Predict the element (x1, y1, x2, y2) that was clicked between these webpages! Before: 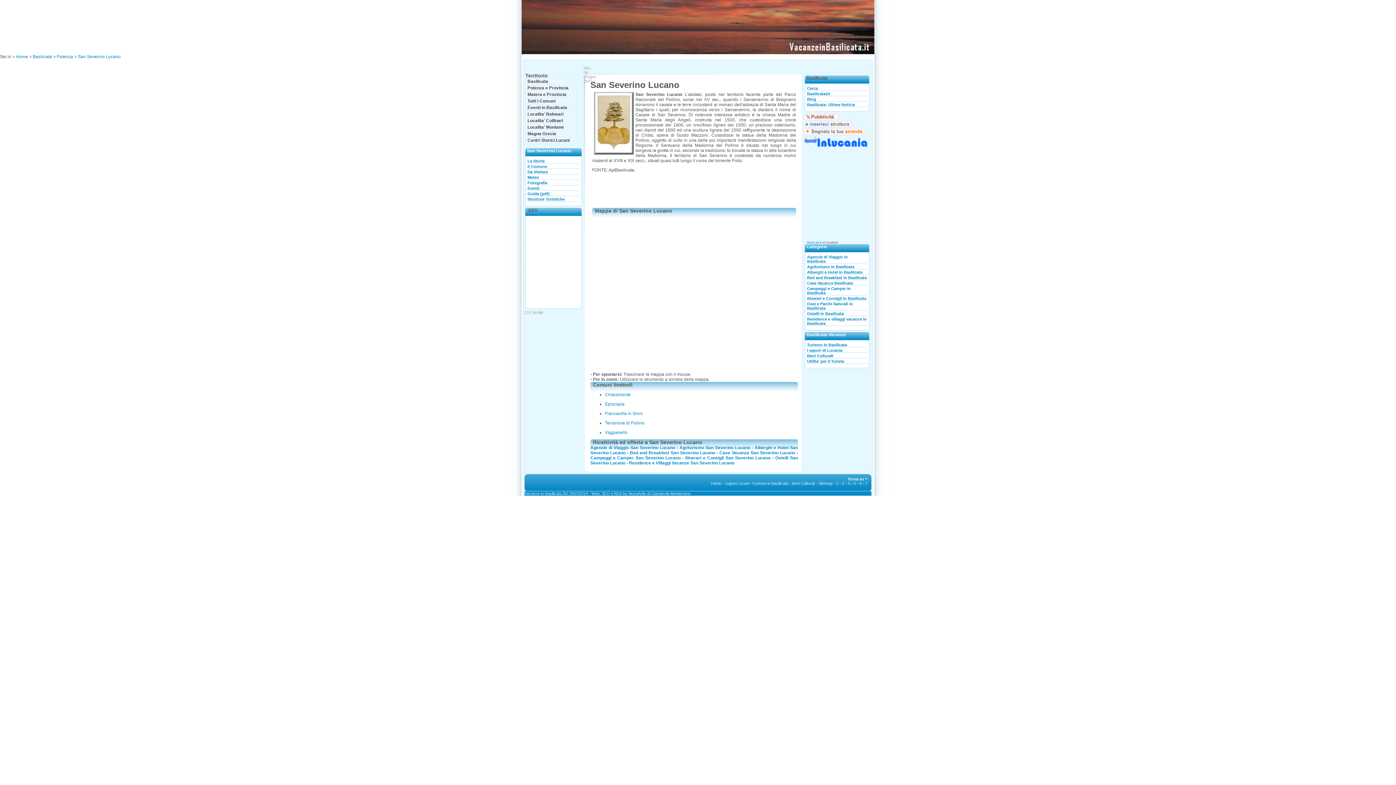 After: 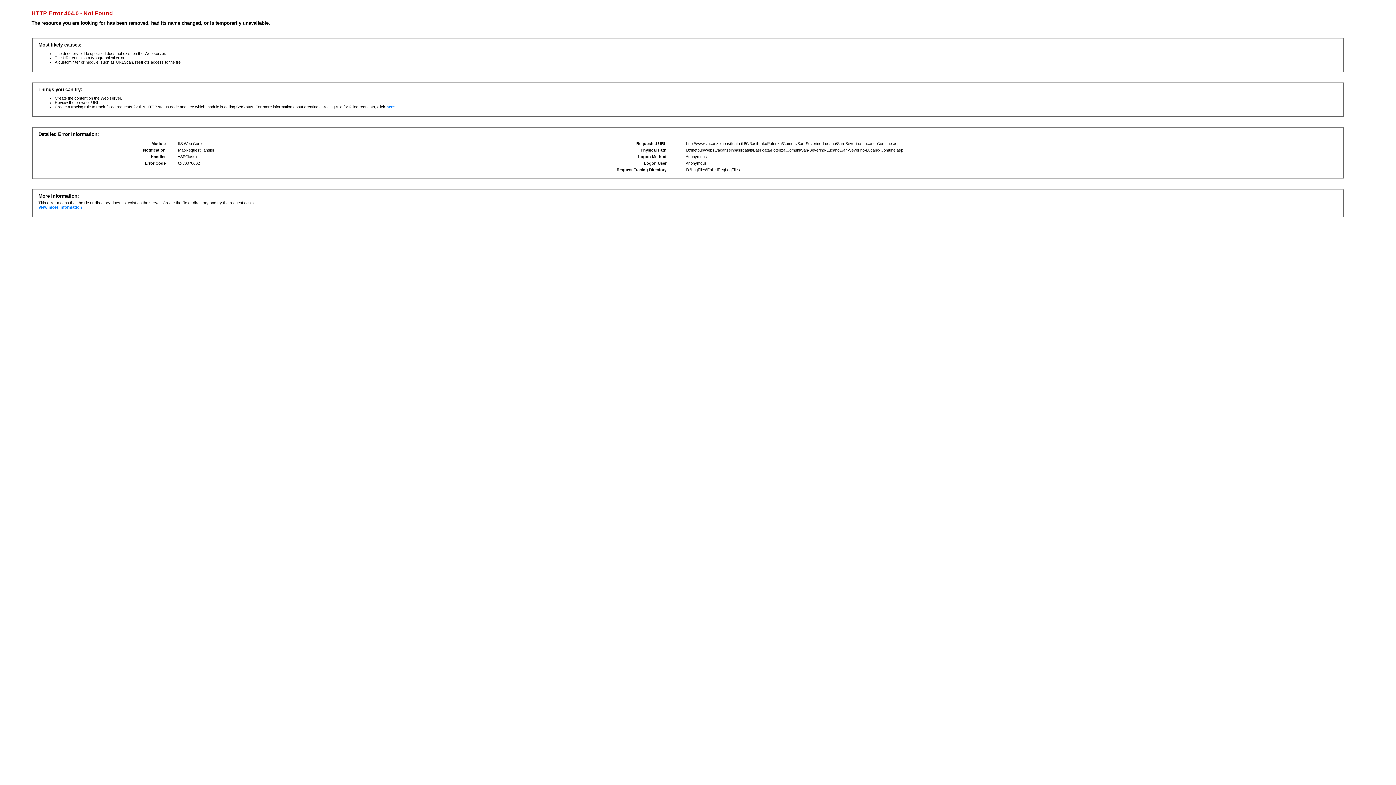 Action: bbox: (527, 164, 547, 168) label: Il Comune